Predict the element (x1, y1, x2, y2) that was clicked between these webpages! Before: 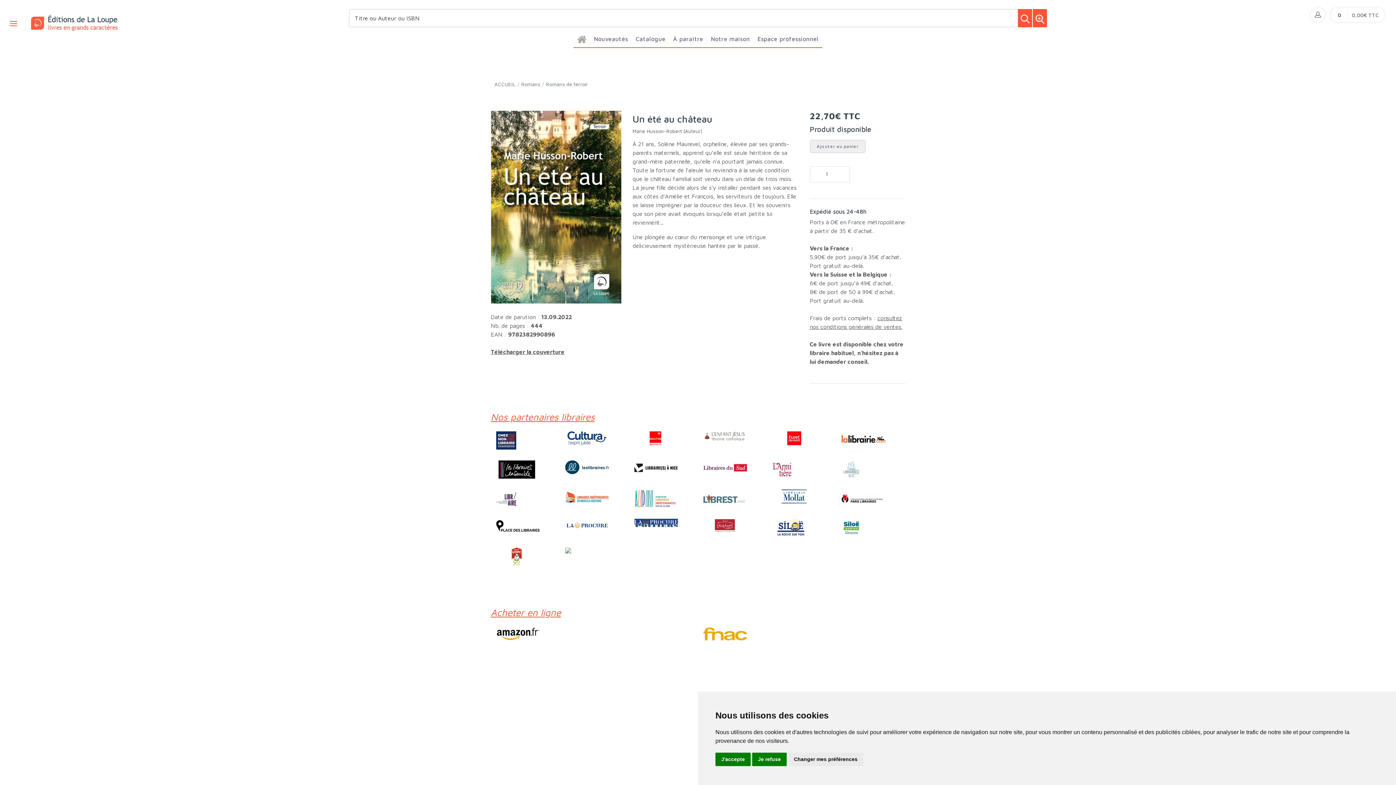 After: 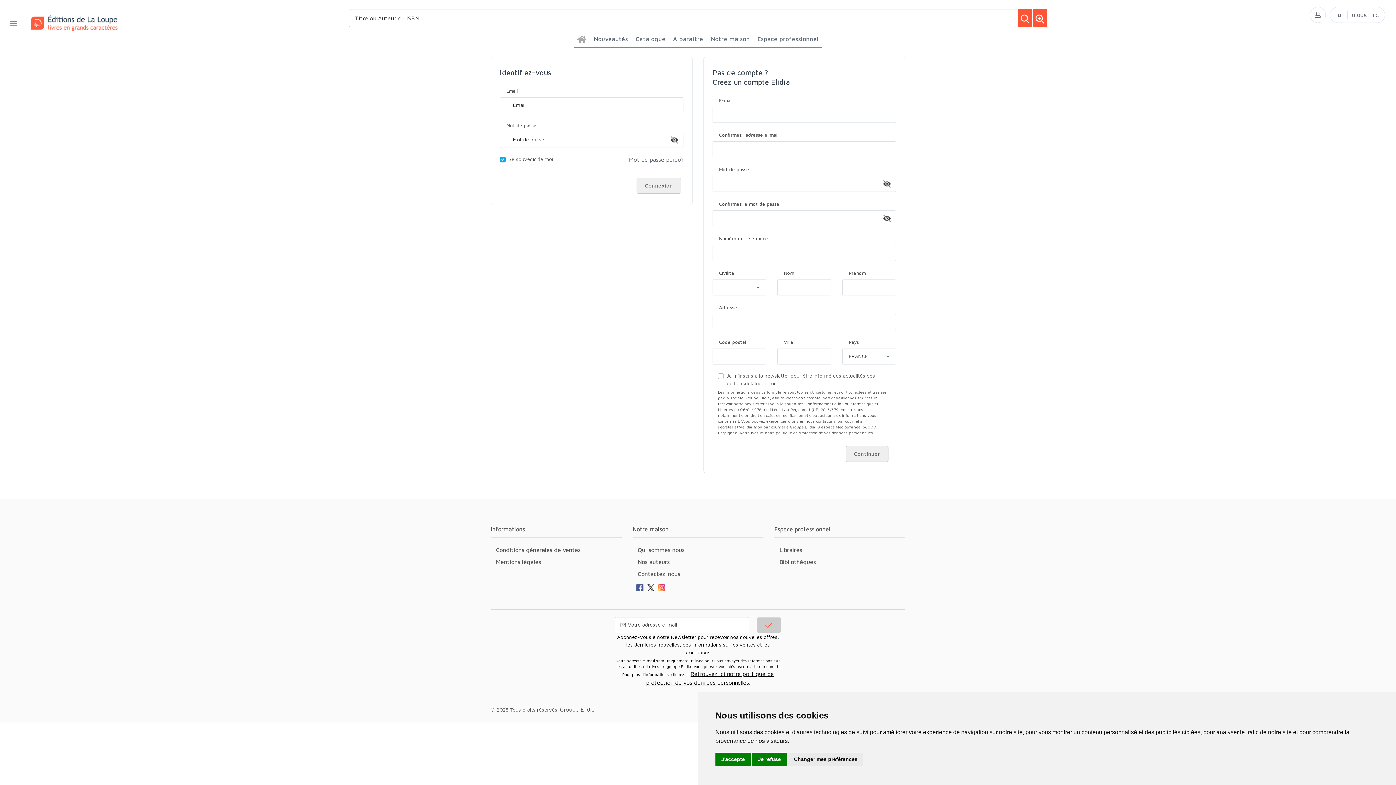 Action: bbox: (1310, 7, 1325, 22)